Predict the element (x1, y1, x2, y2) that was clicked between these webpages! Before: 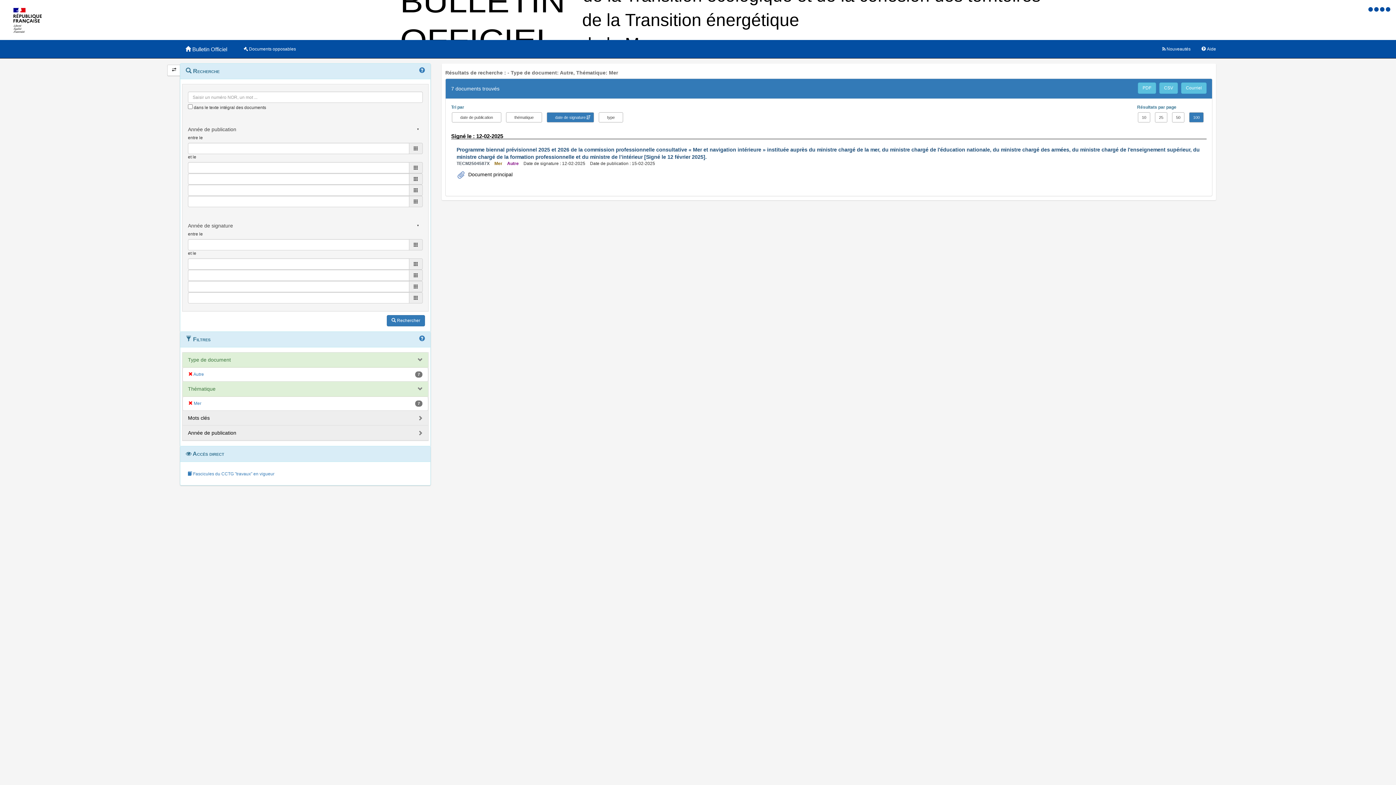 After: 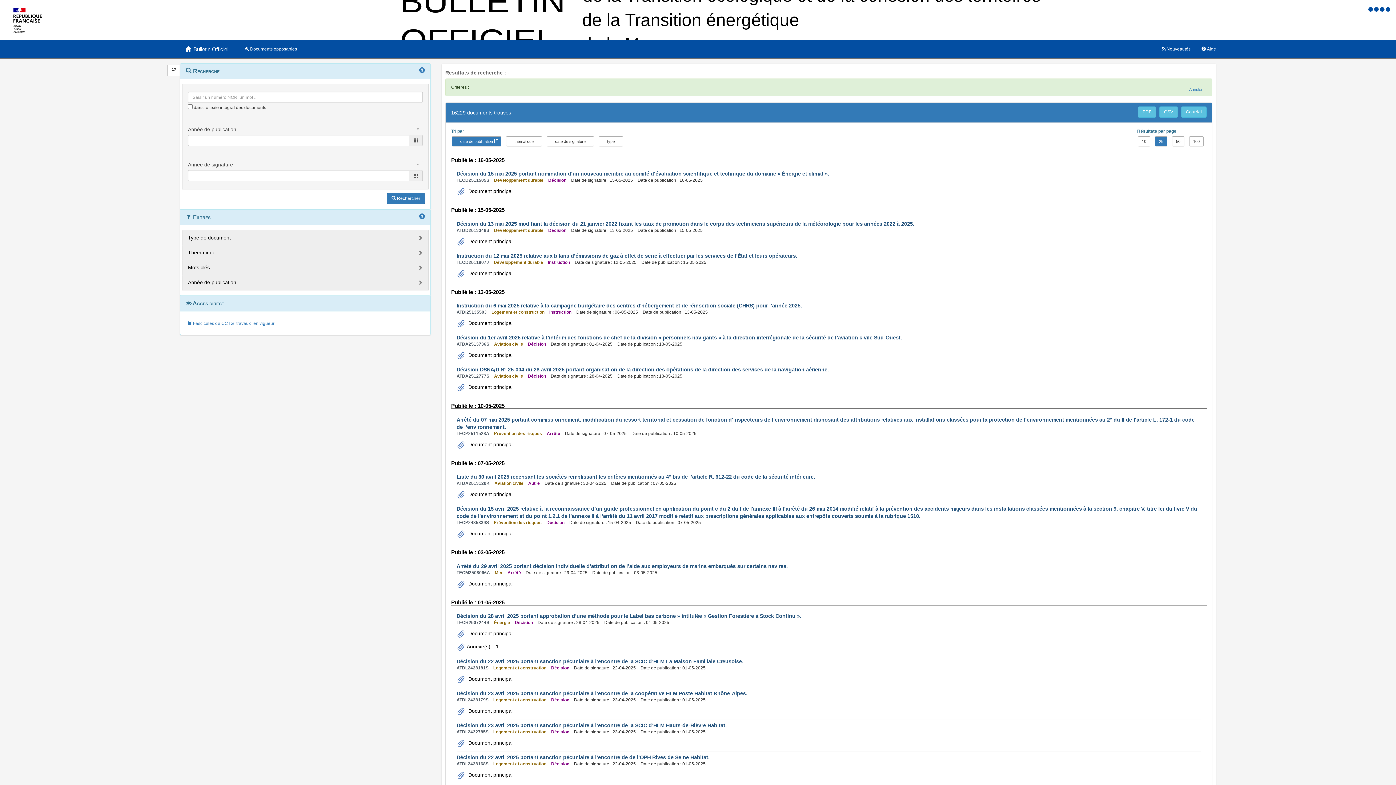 Action: label:  Rechercher bbox: (386, 315, 425, 326)